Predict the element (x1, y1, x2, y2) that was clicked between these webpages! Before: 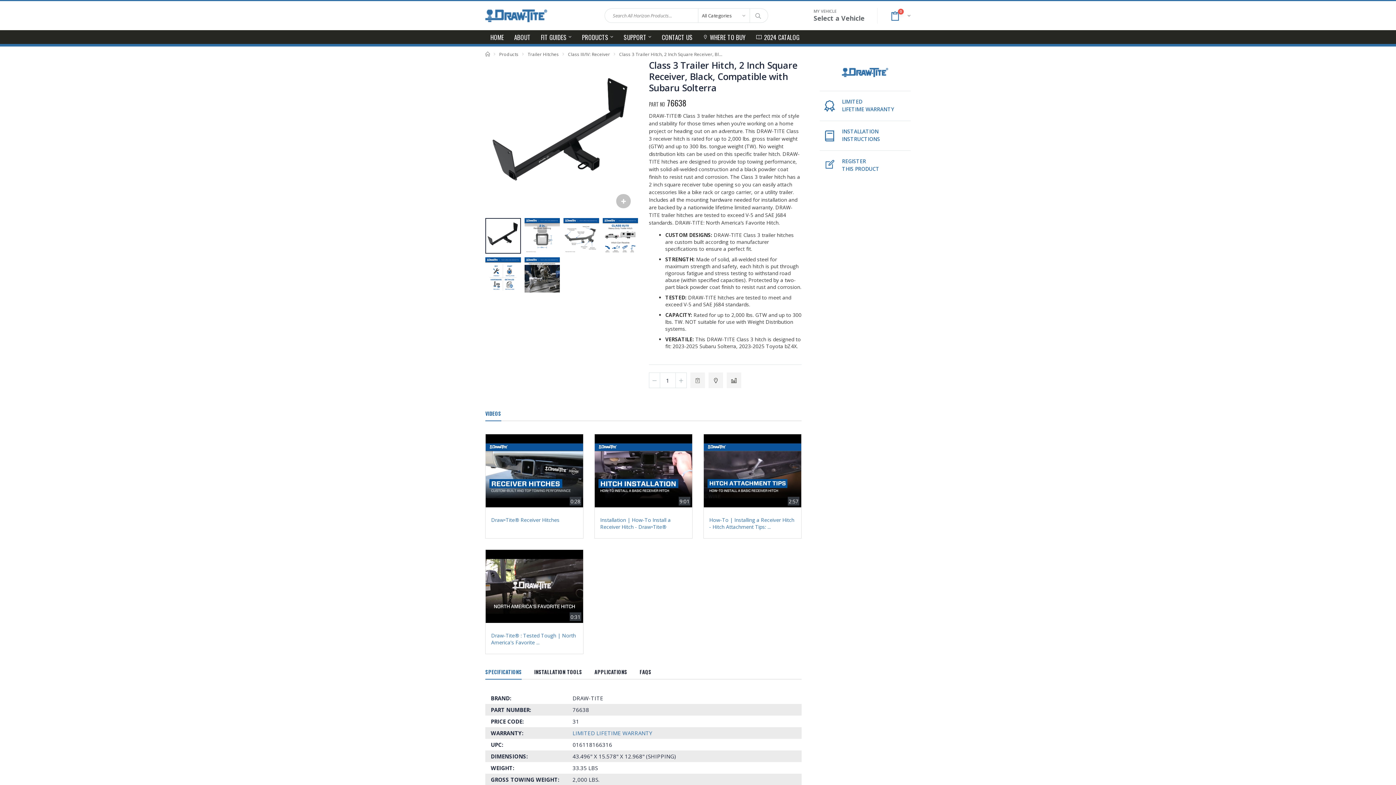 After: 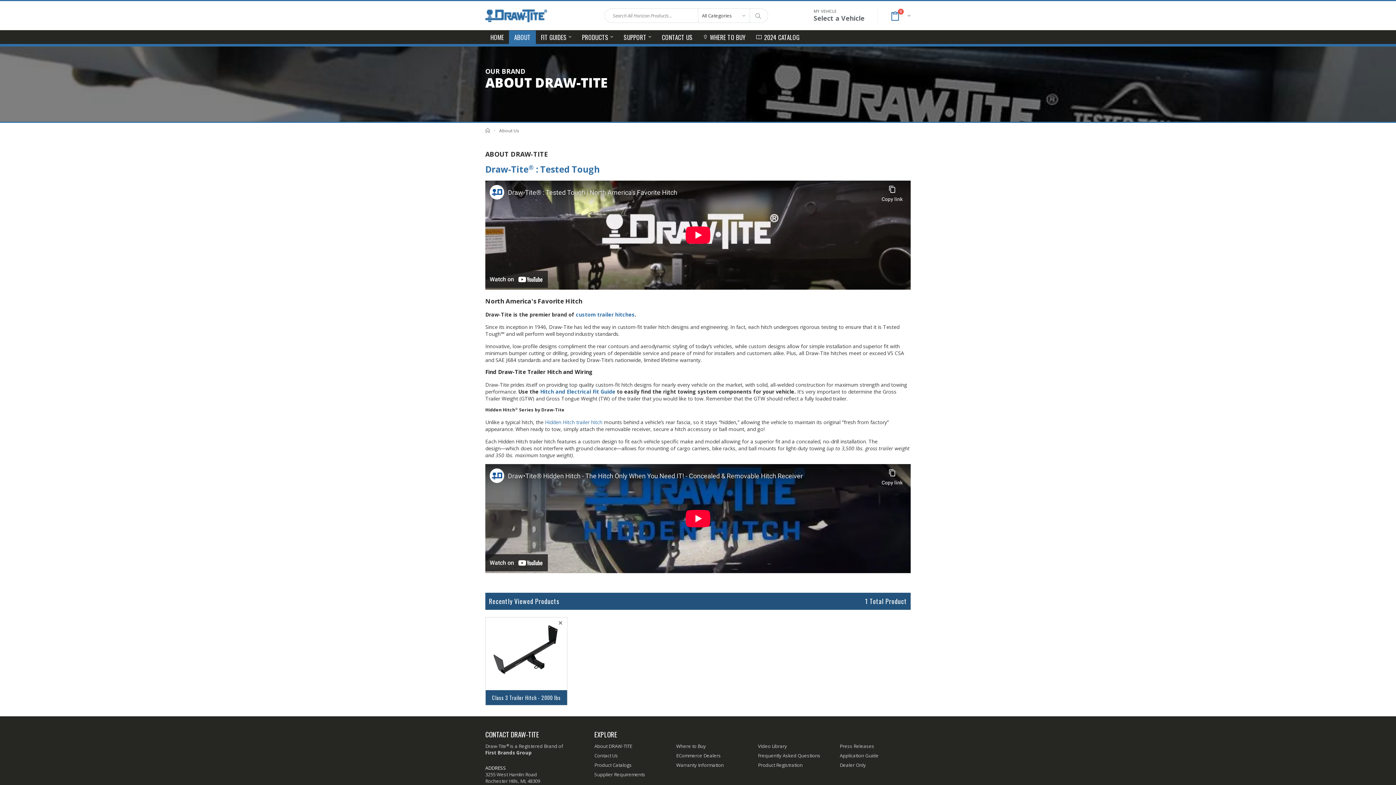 Action: label: ABOUT bbox: (509, 30, 535, 43)